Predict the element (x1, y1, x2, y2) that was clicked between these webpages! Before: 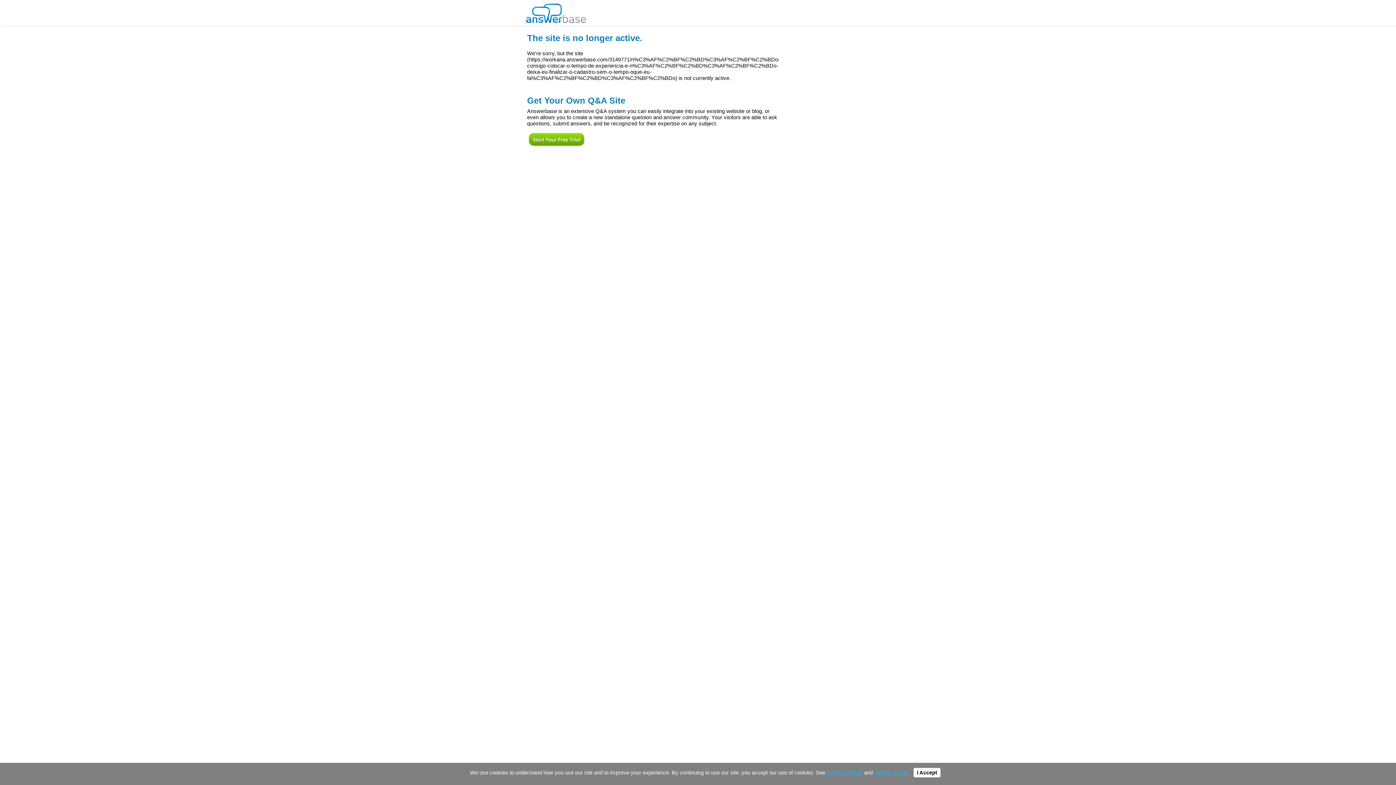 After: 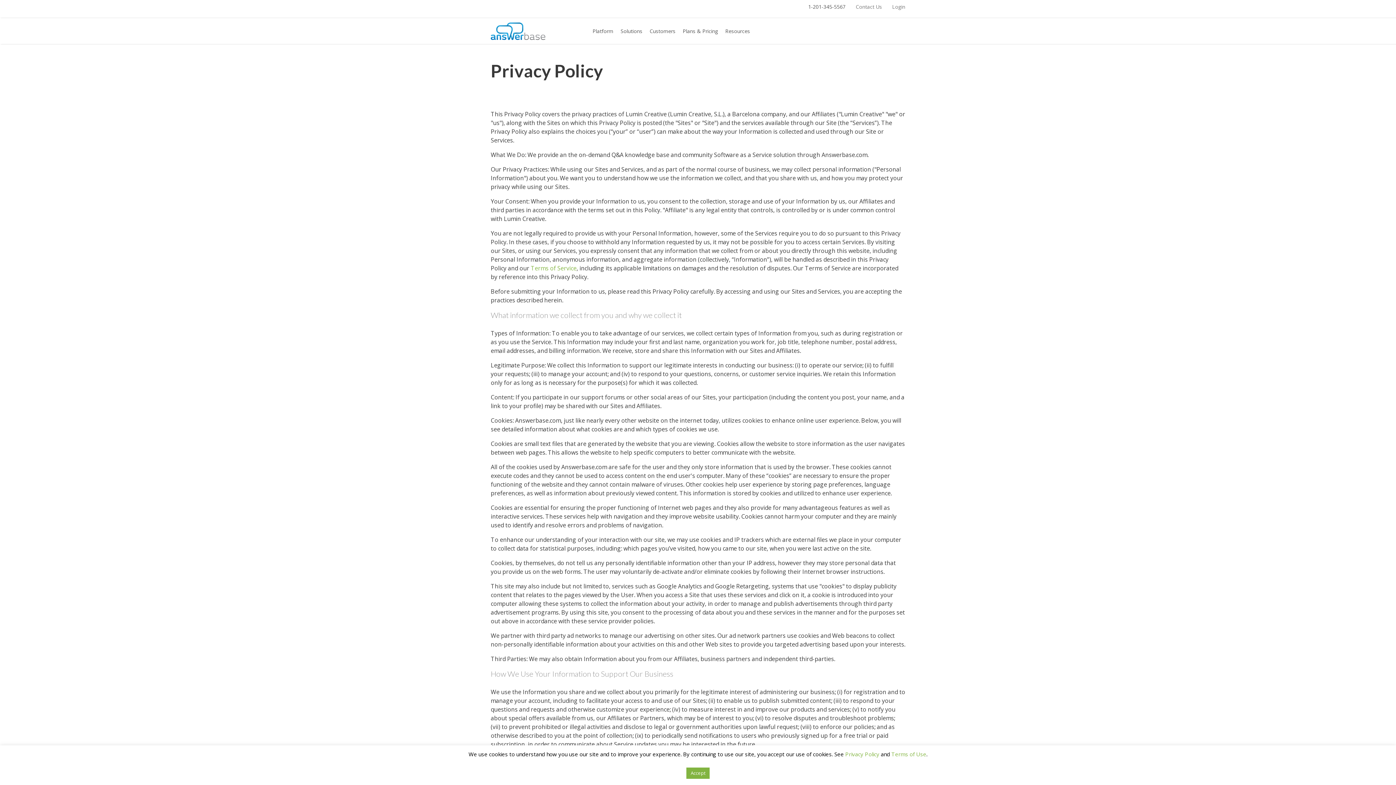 Action: label: Privacy Policy bbox: (826, 770, 862, 776)